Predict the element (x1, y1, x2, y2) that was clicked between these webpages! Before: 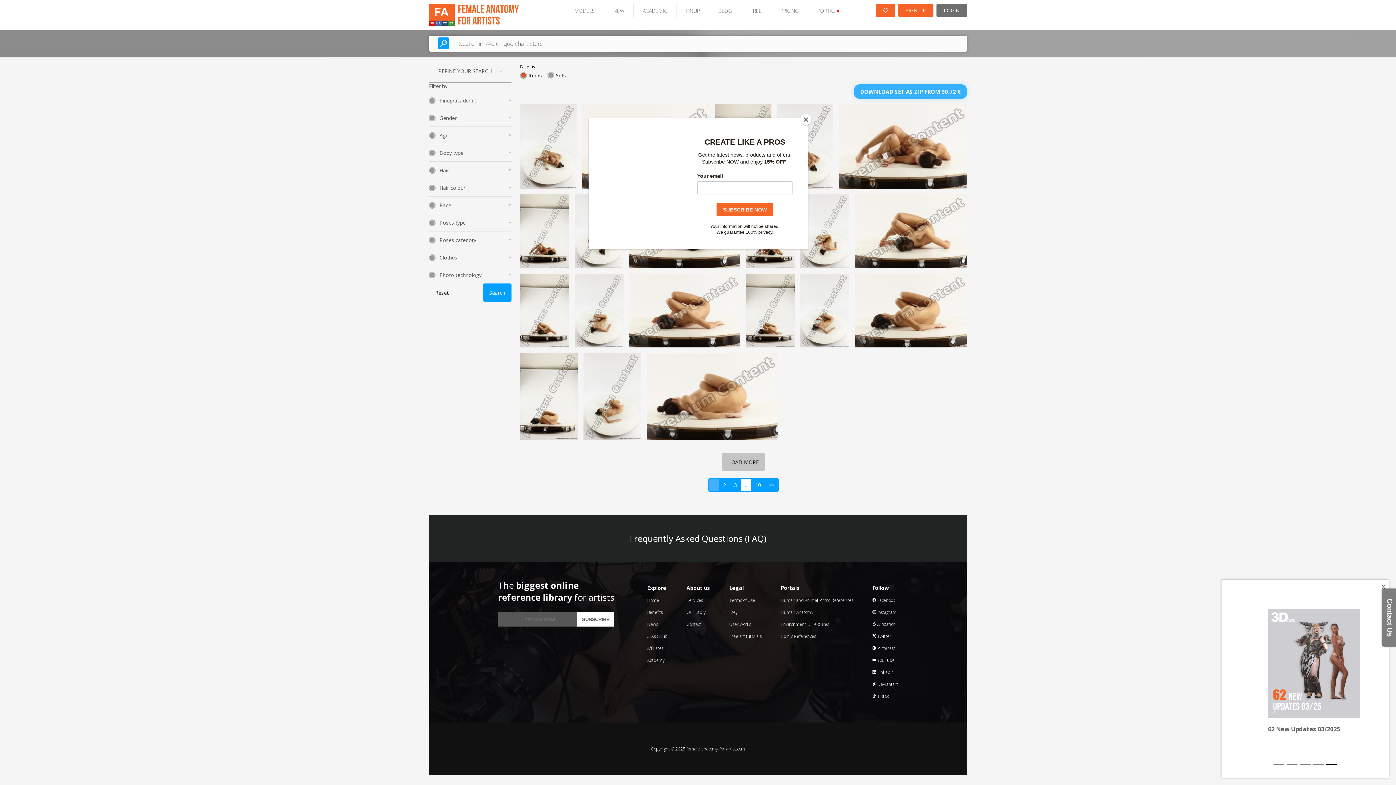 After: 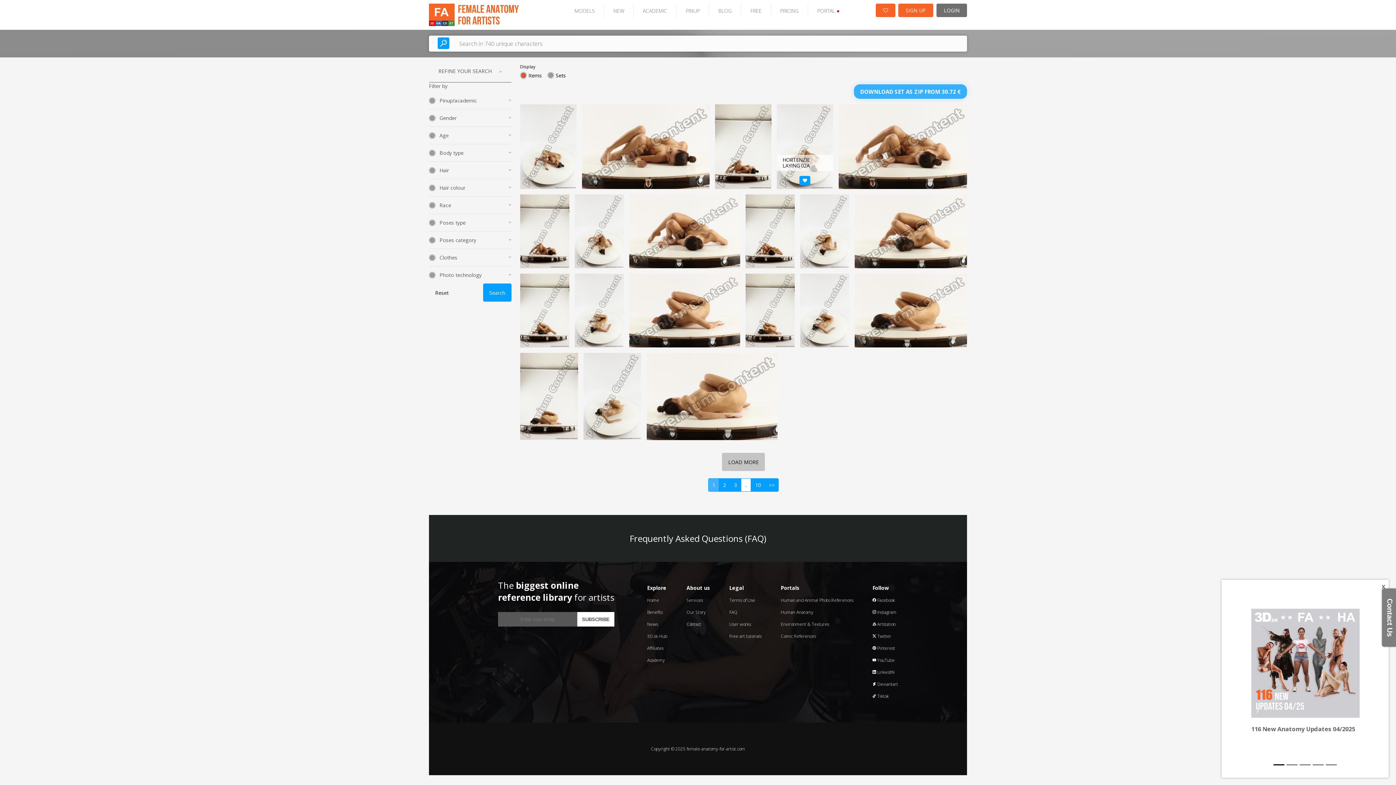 Action: bbox: (800, 114, 811, 125) label: Close